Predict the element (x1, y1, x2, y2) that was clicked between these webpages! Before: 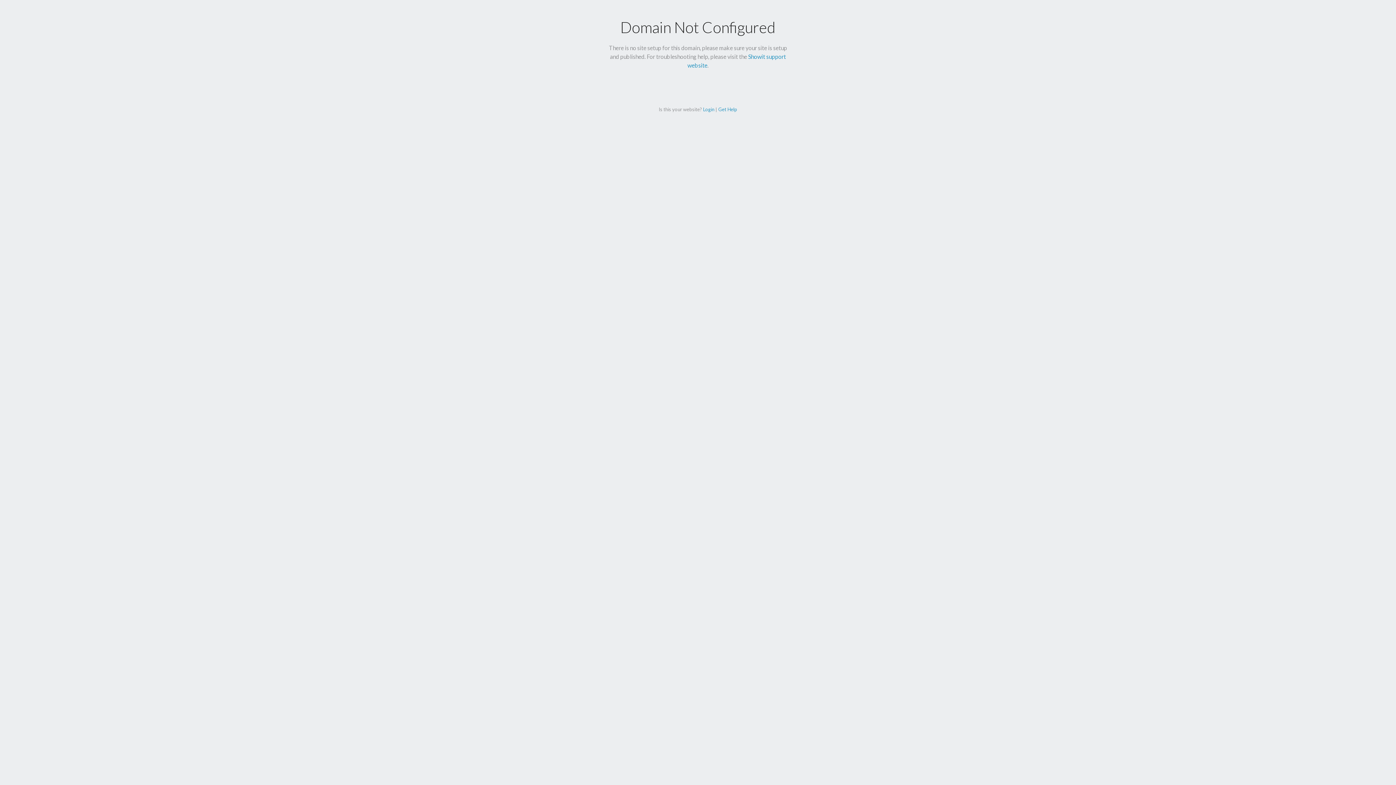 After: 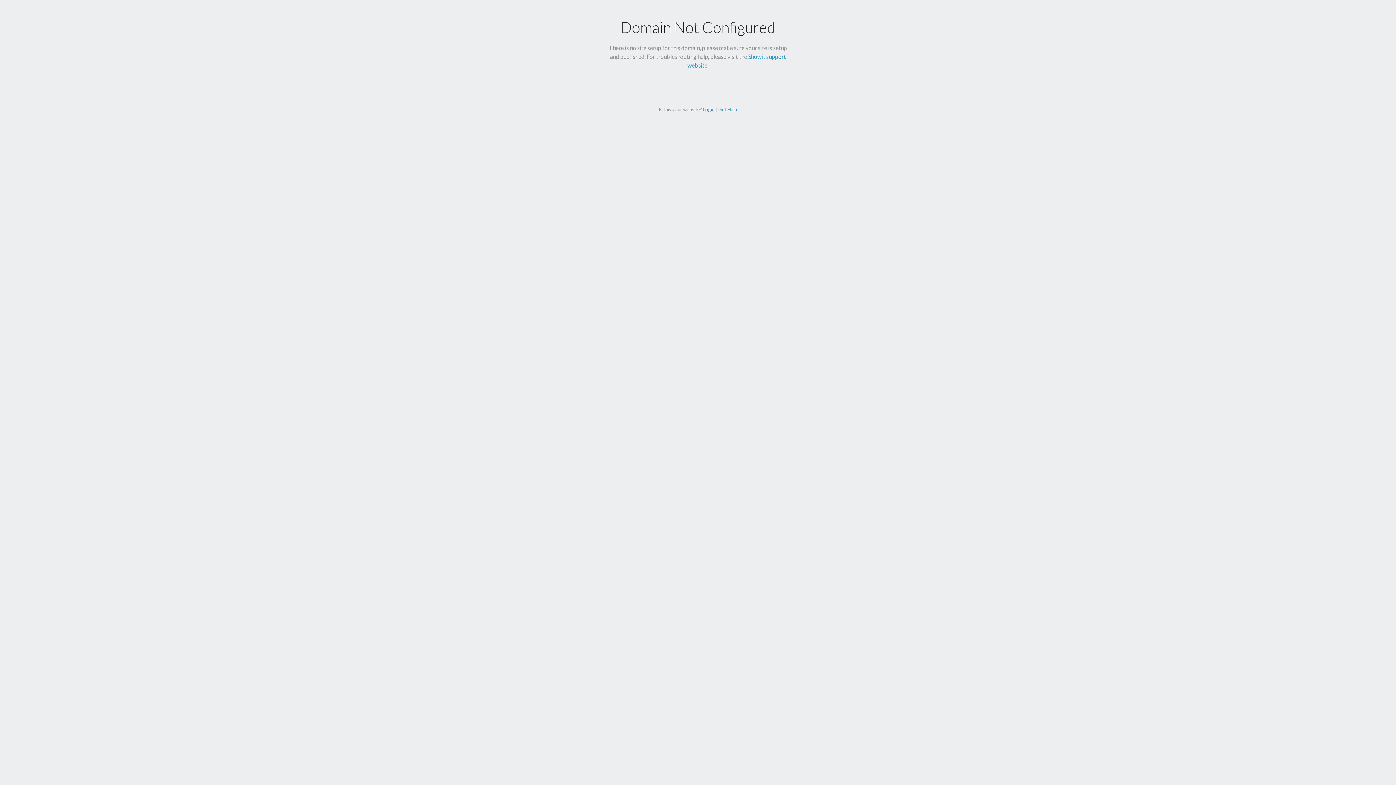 Action: label: Login bbox: (703, 106, 714, 112)